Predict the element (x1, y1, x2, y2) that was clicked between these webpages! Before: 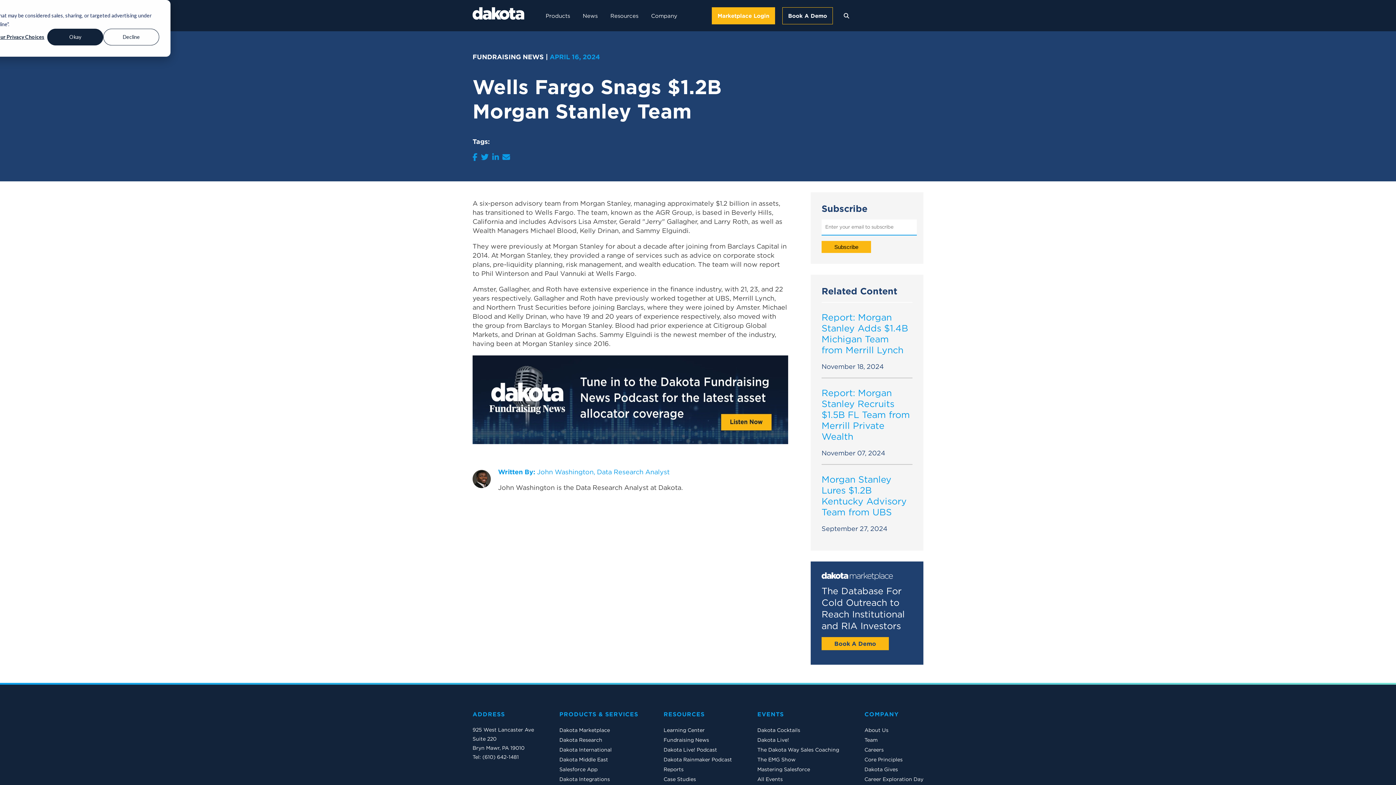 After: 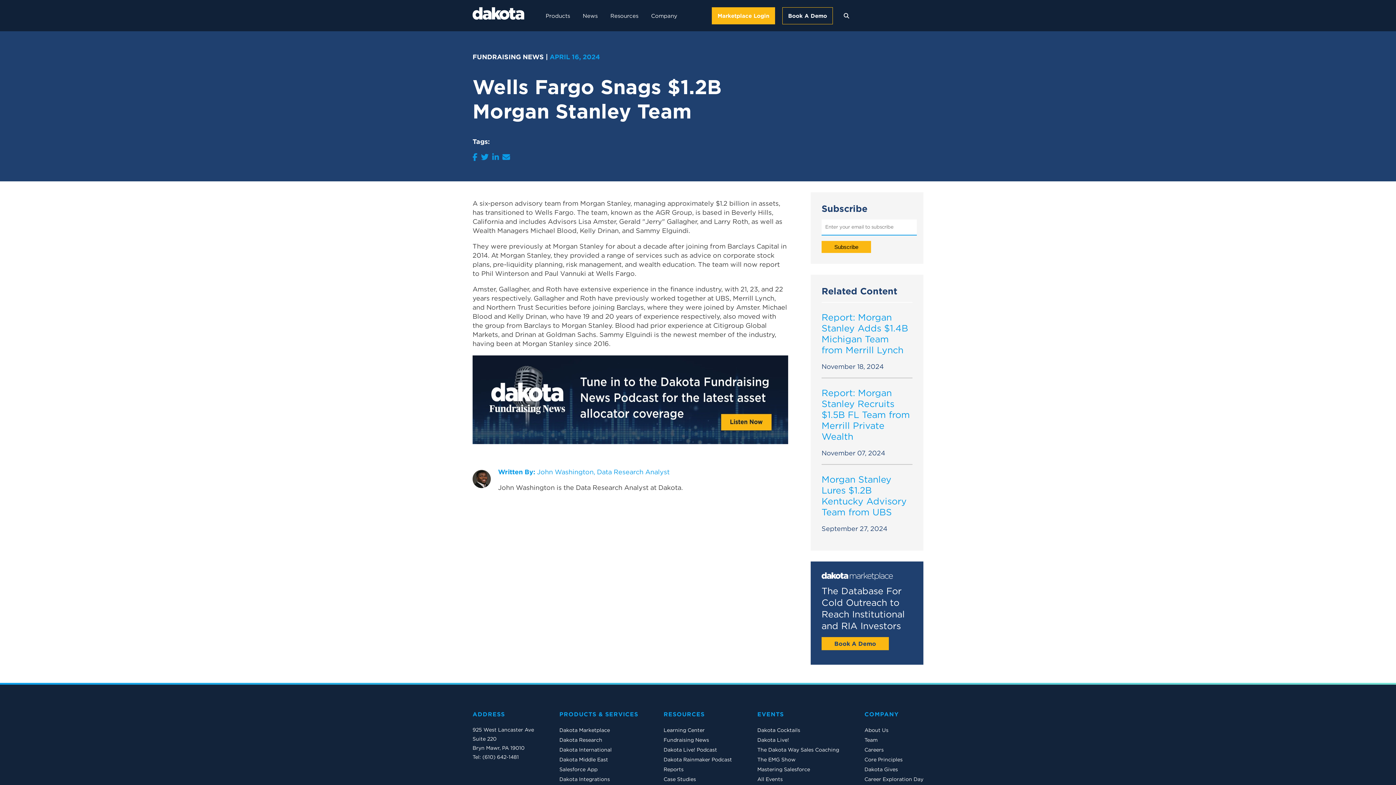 Action: label: Okay bbox: (47, 28, 103, 45)